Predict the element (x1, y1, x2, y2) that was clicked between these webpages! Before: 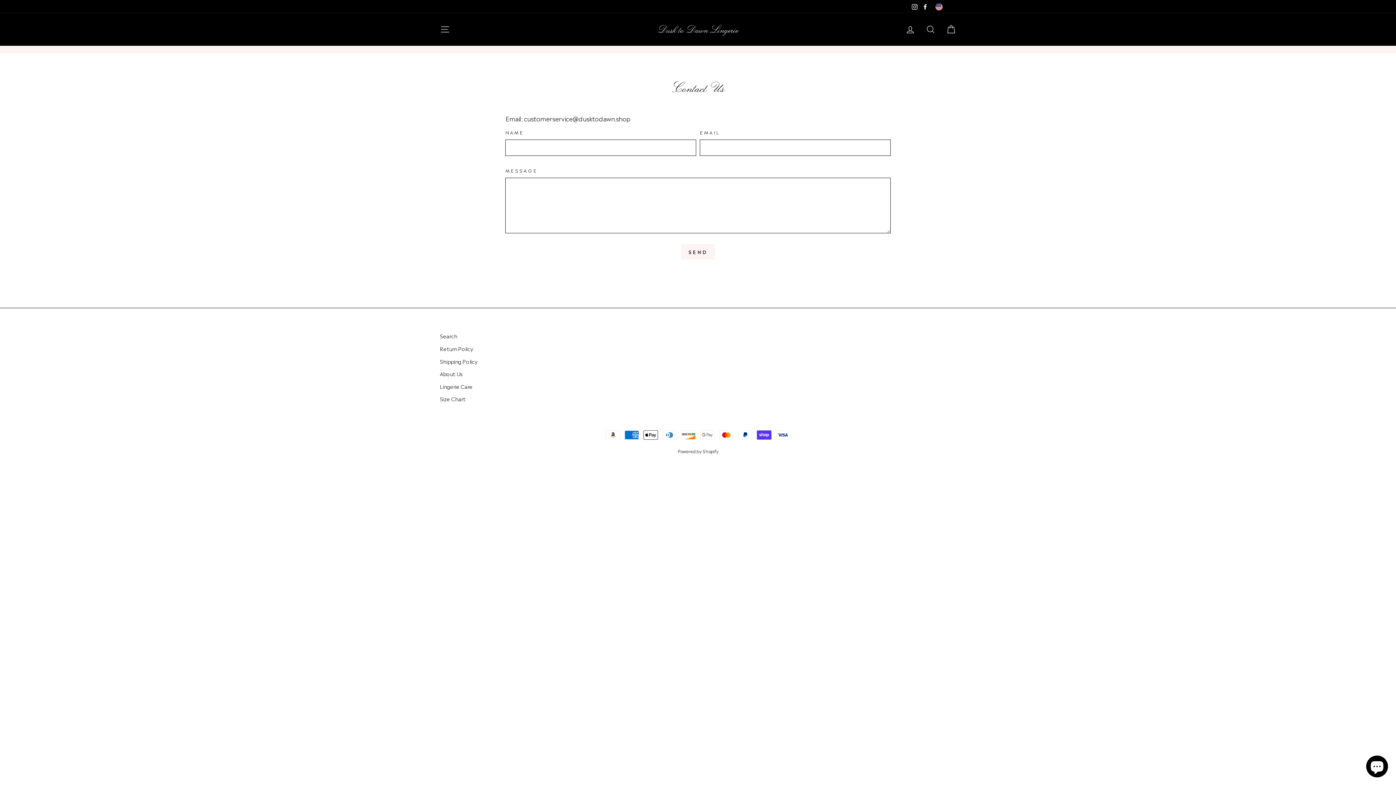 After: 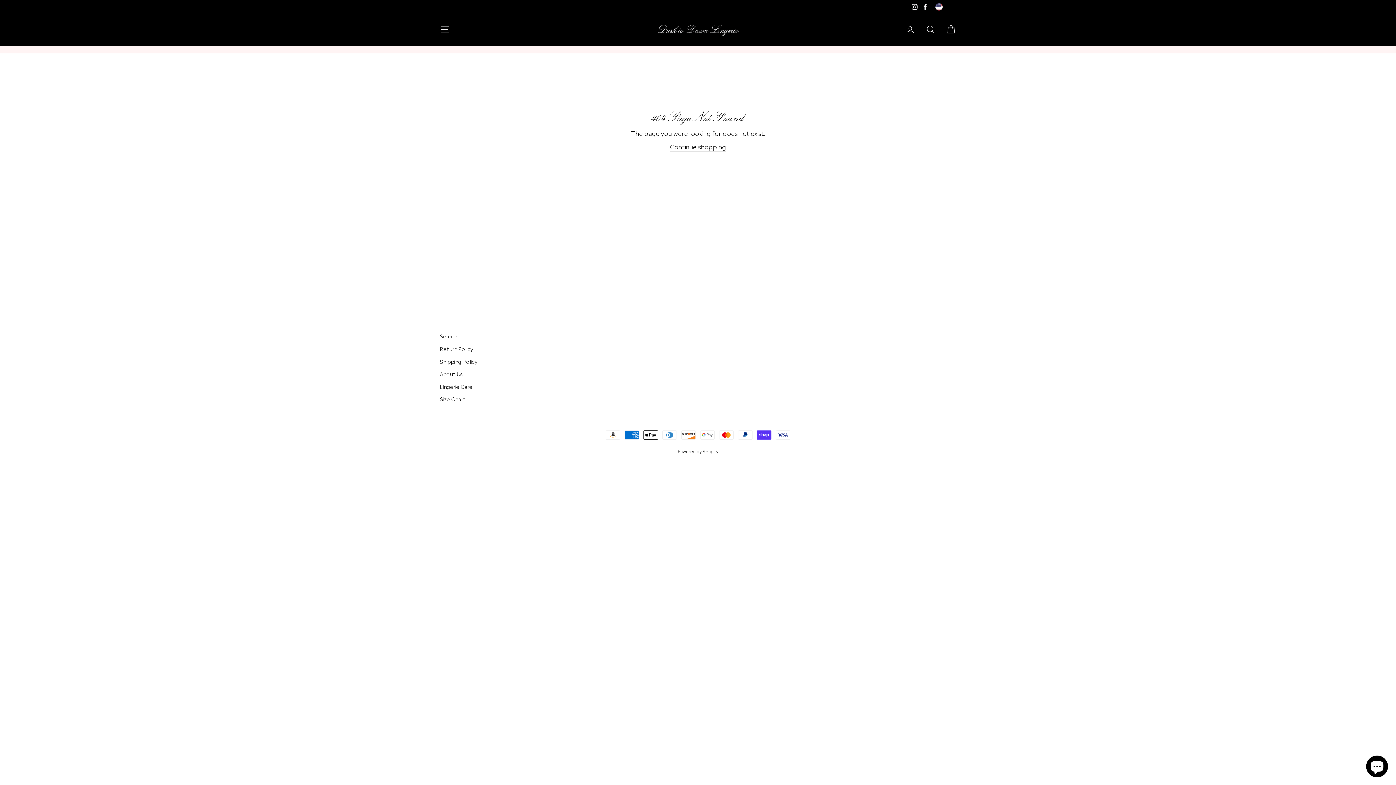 Action: label: Lingerie Care bbox: (440, 380, 472, 391)